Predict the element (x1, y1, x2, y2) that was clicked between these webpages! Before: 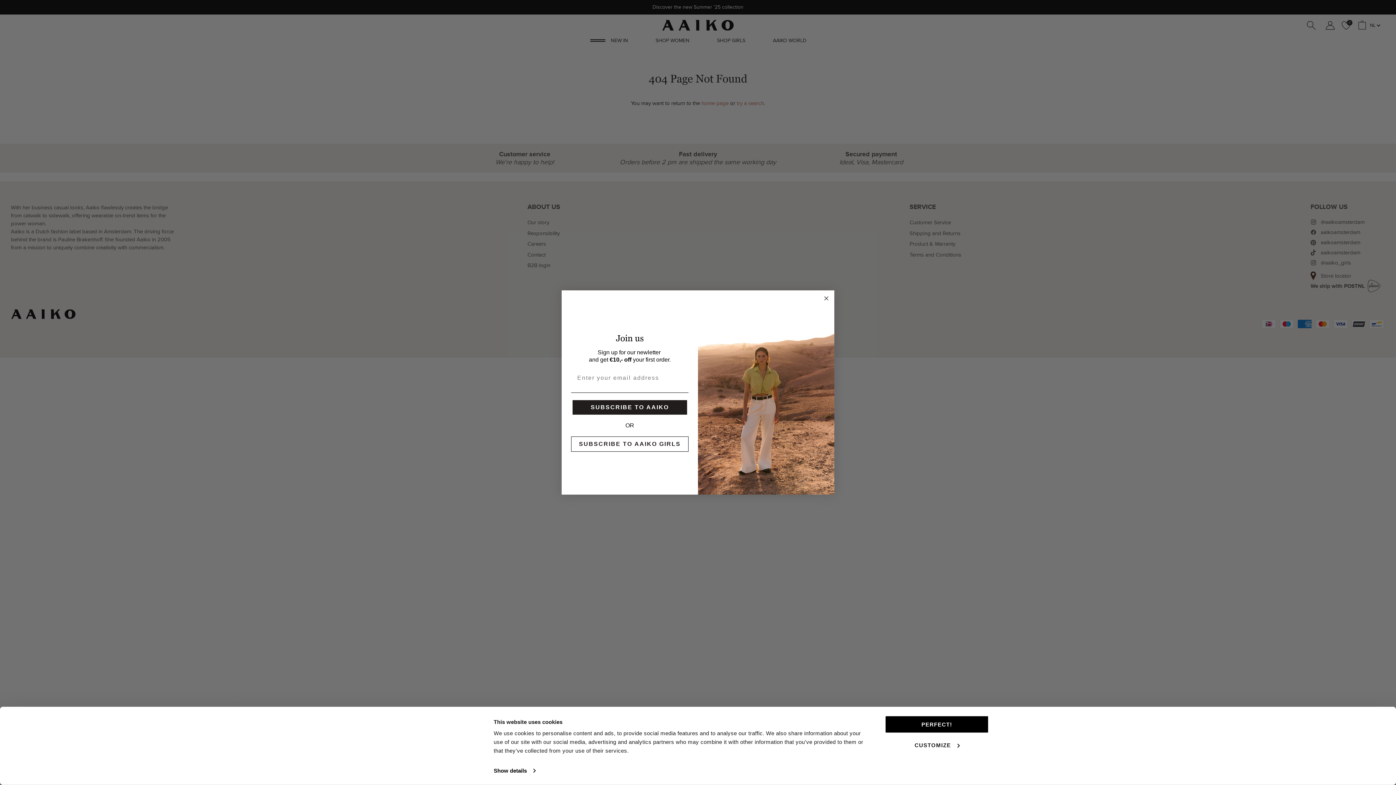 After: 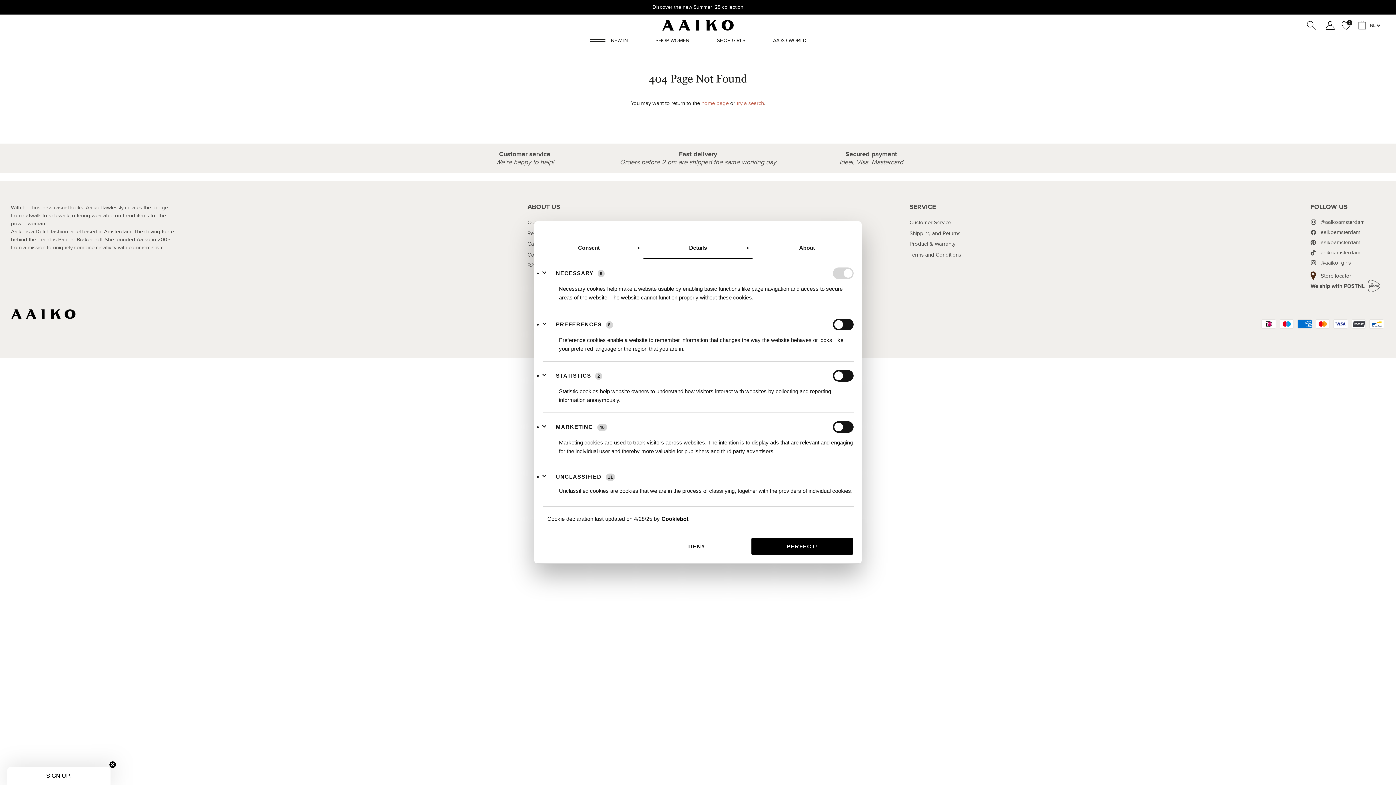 Action: label: Show details bbox: (493, 765, 535, 776)